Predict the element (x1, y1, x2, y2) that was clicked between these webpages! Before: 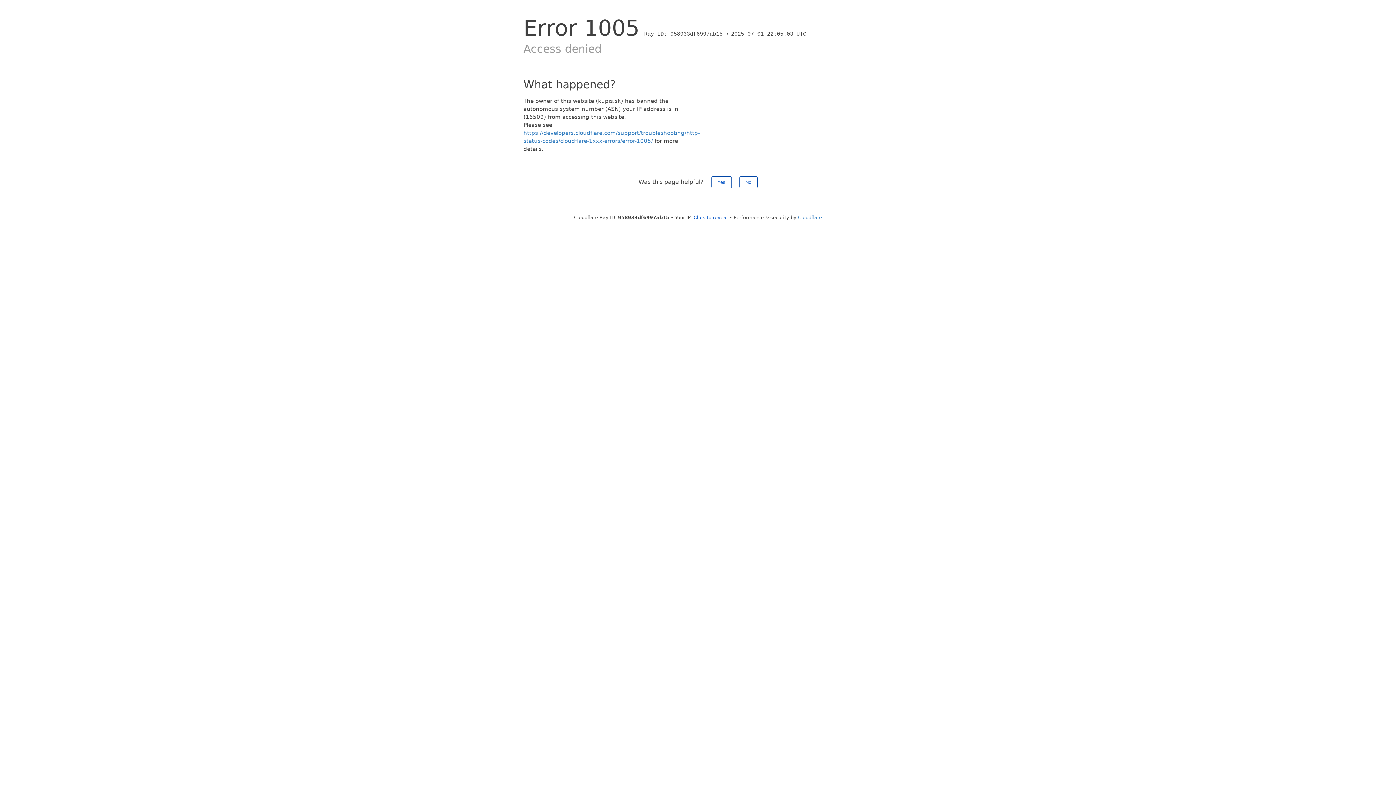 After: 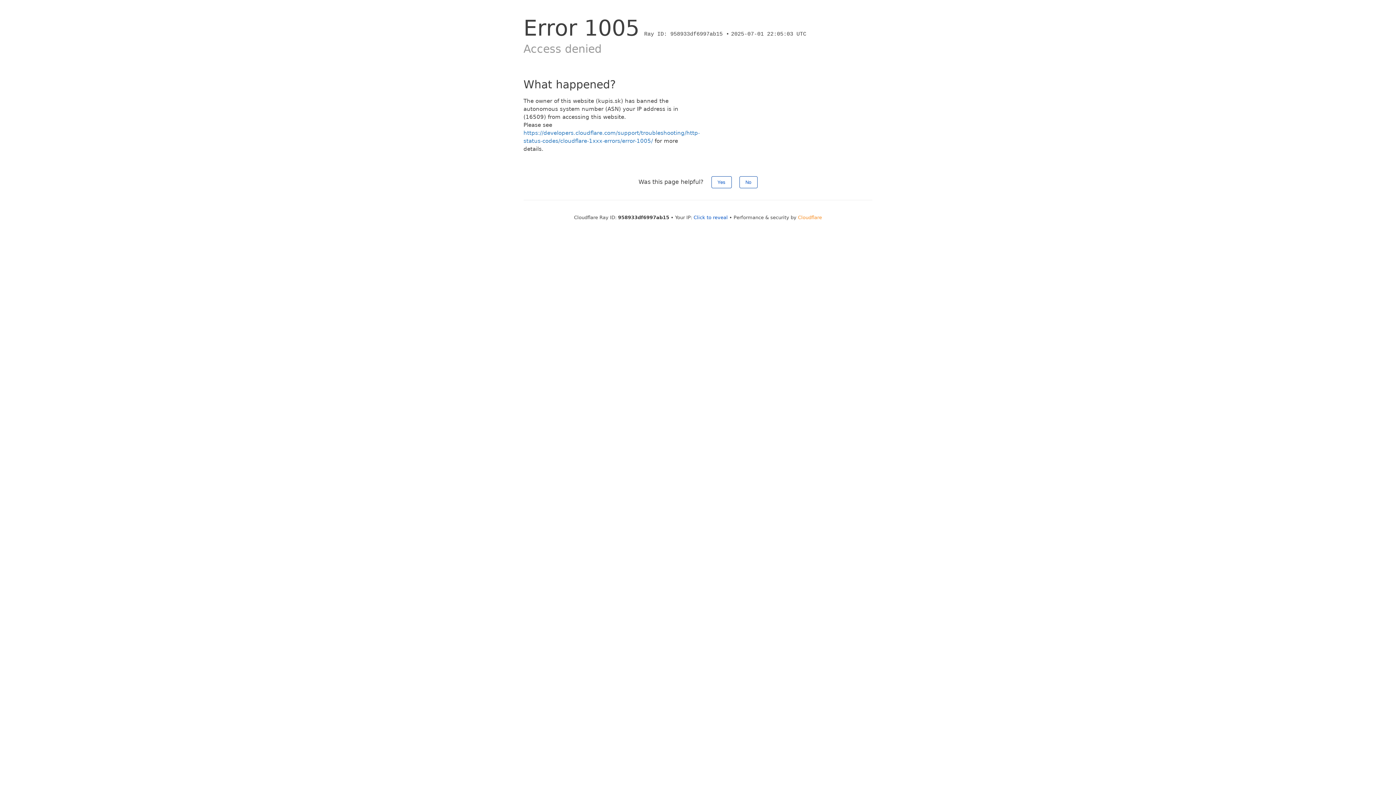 Action: label: Cloudflare bbox: (798, 214, 822, 220)